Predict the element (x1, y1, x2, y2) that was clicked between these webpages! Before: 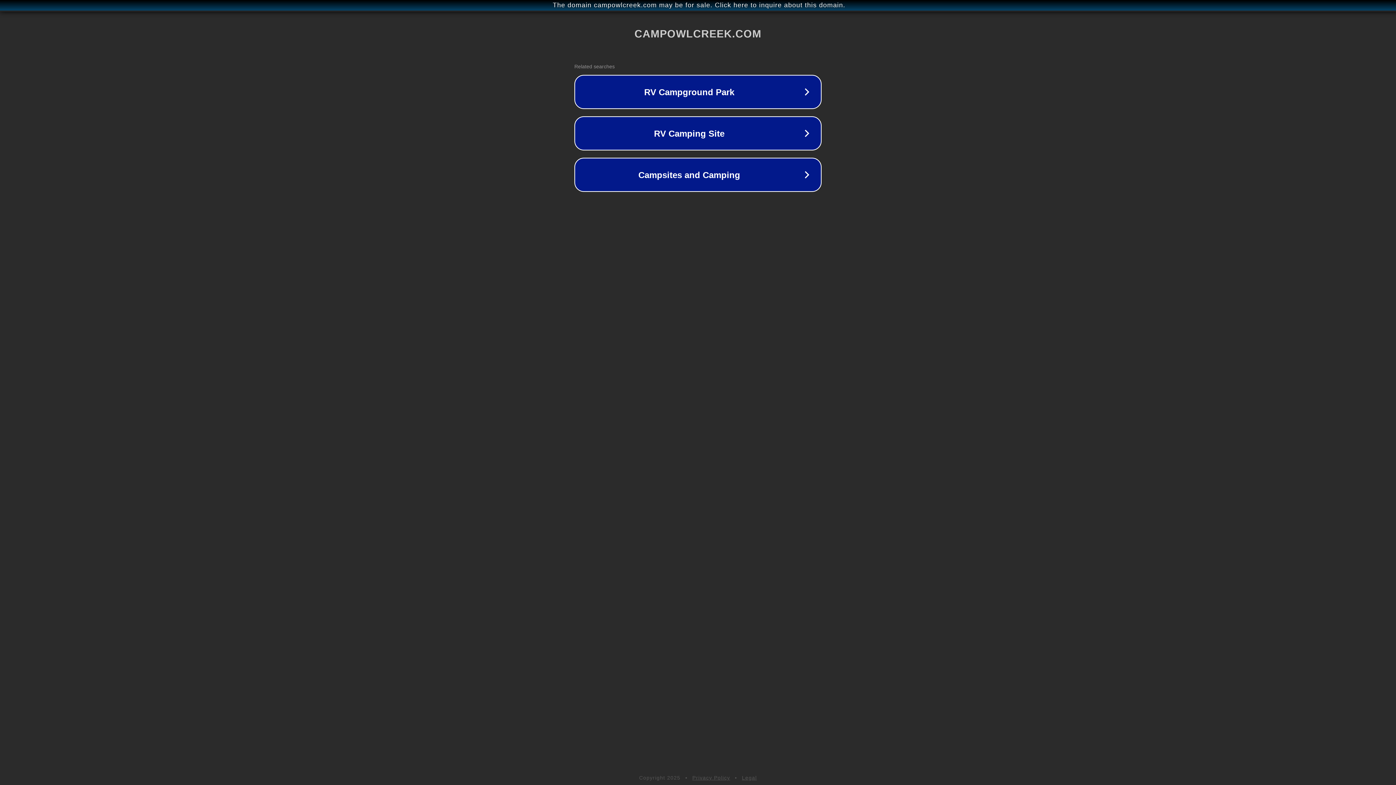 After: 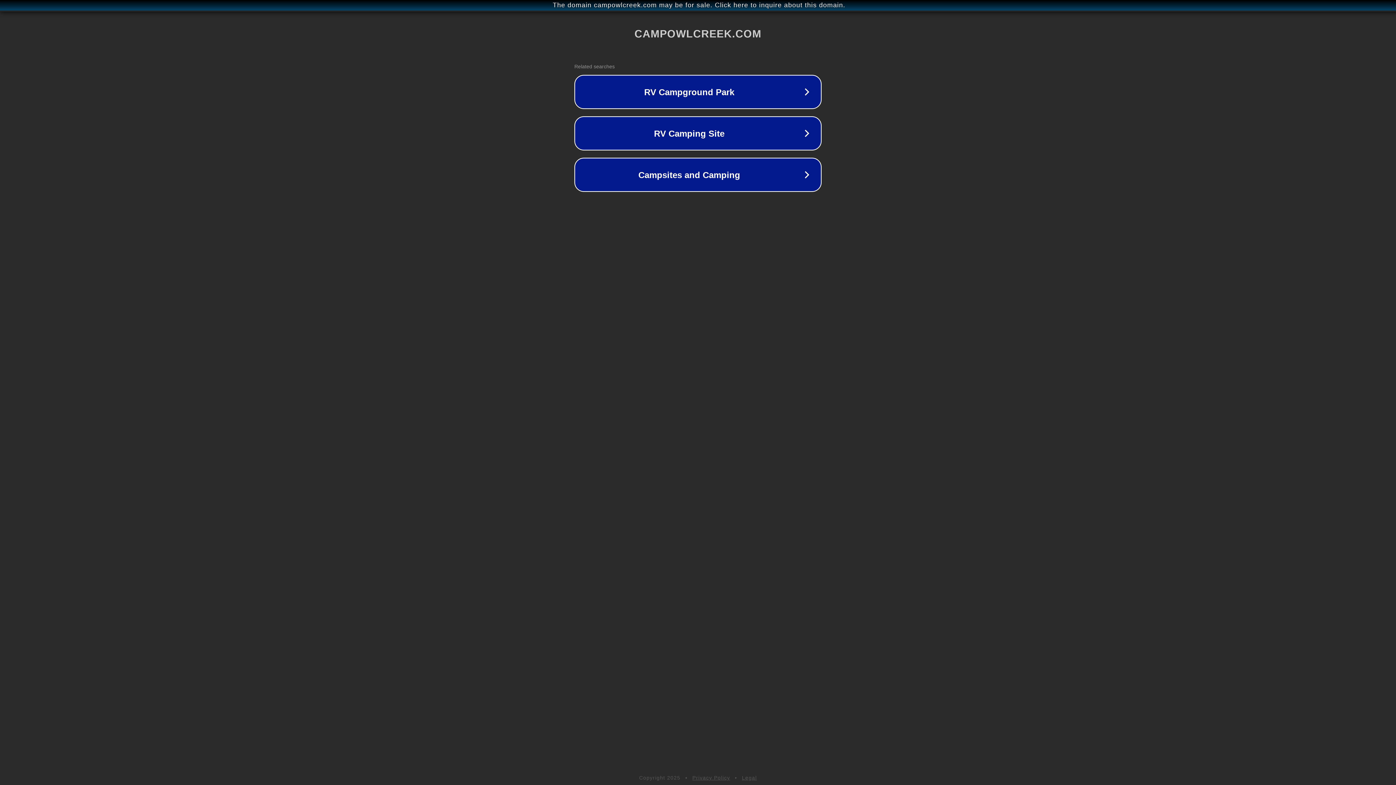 Action: label: Privacy Policy bbox: (692, 775, 730, 781)